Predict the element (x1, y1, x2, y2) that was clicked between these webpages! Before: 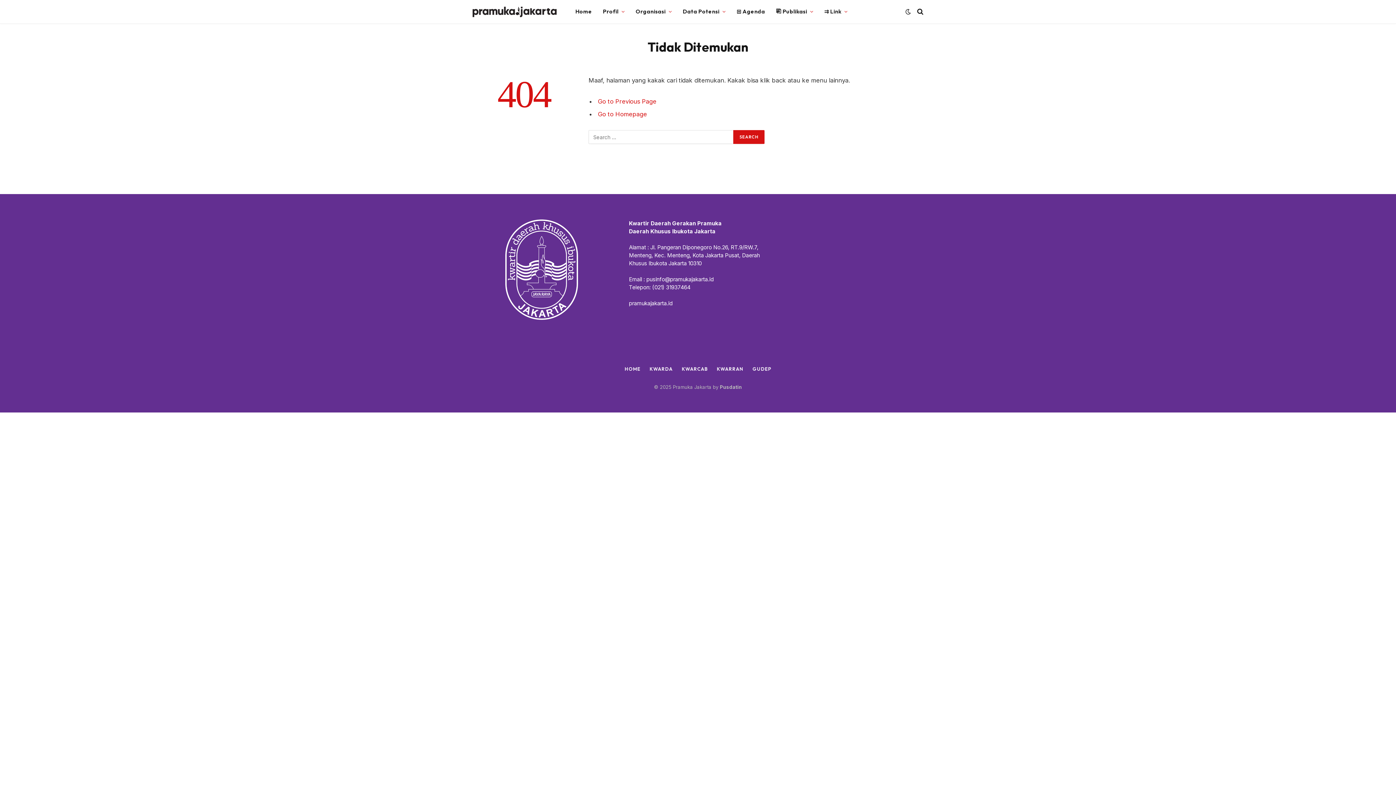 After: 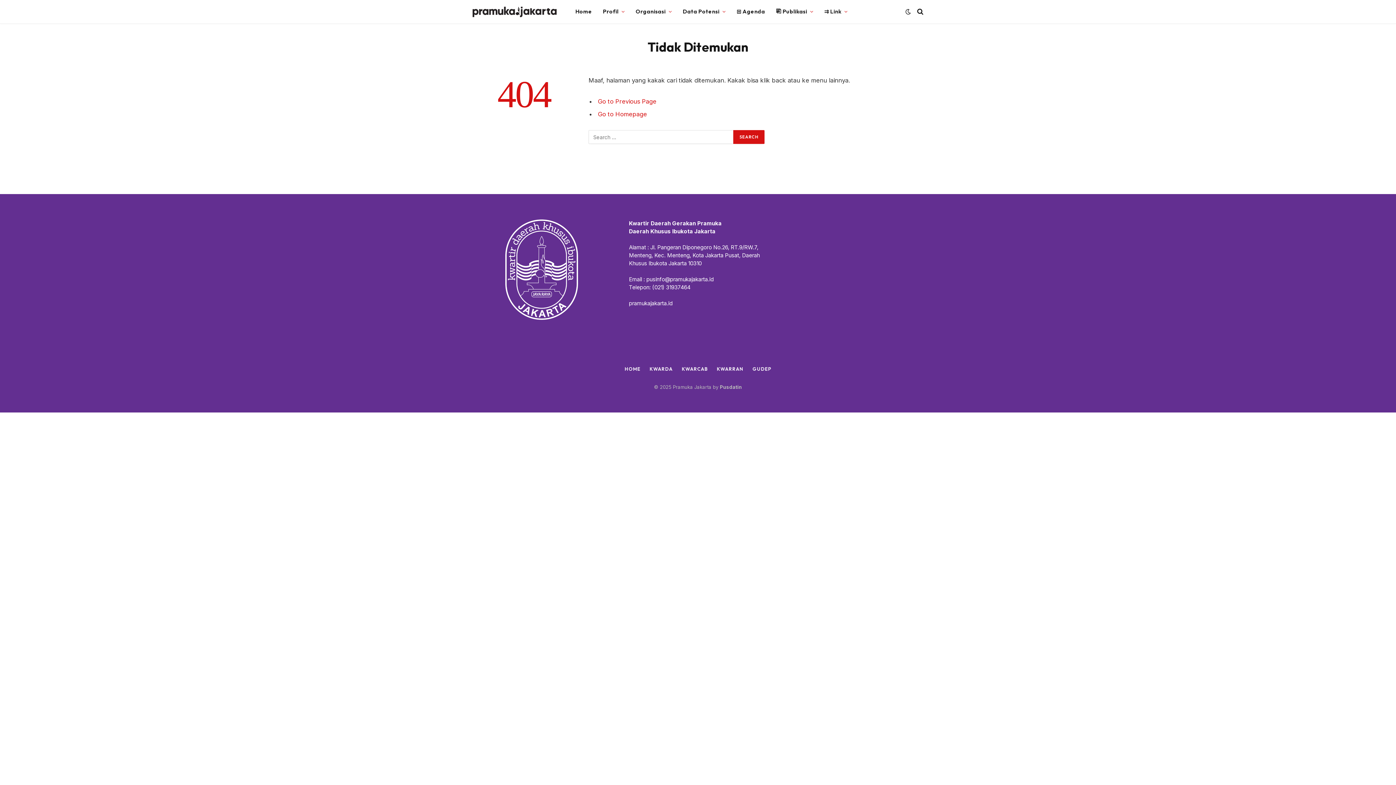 Action: label:   bbox: (718, 384, 720, 390)